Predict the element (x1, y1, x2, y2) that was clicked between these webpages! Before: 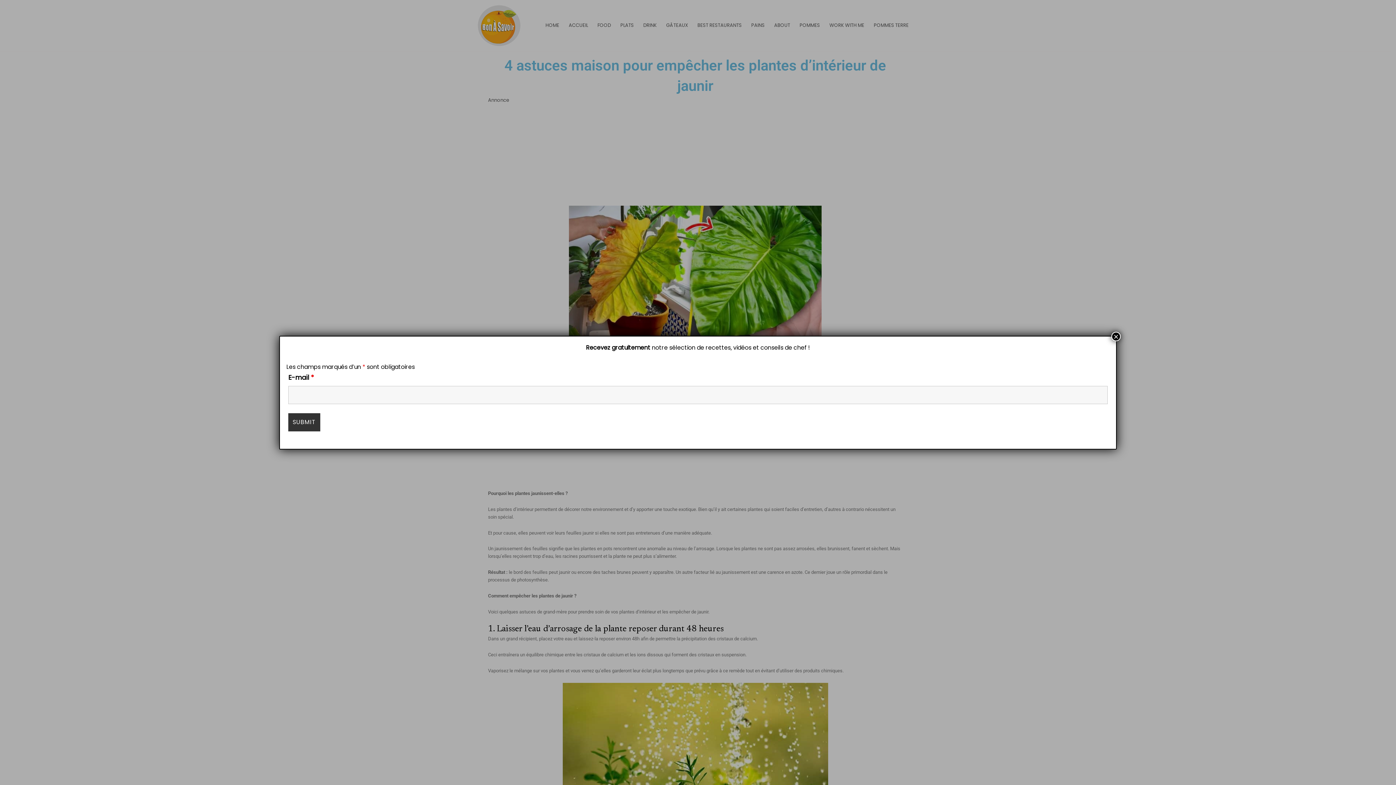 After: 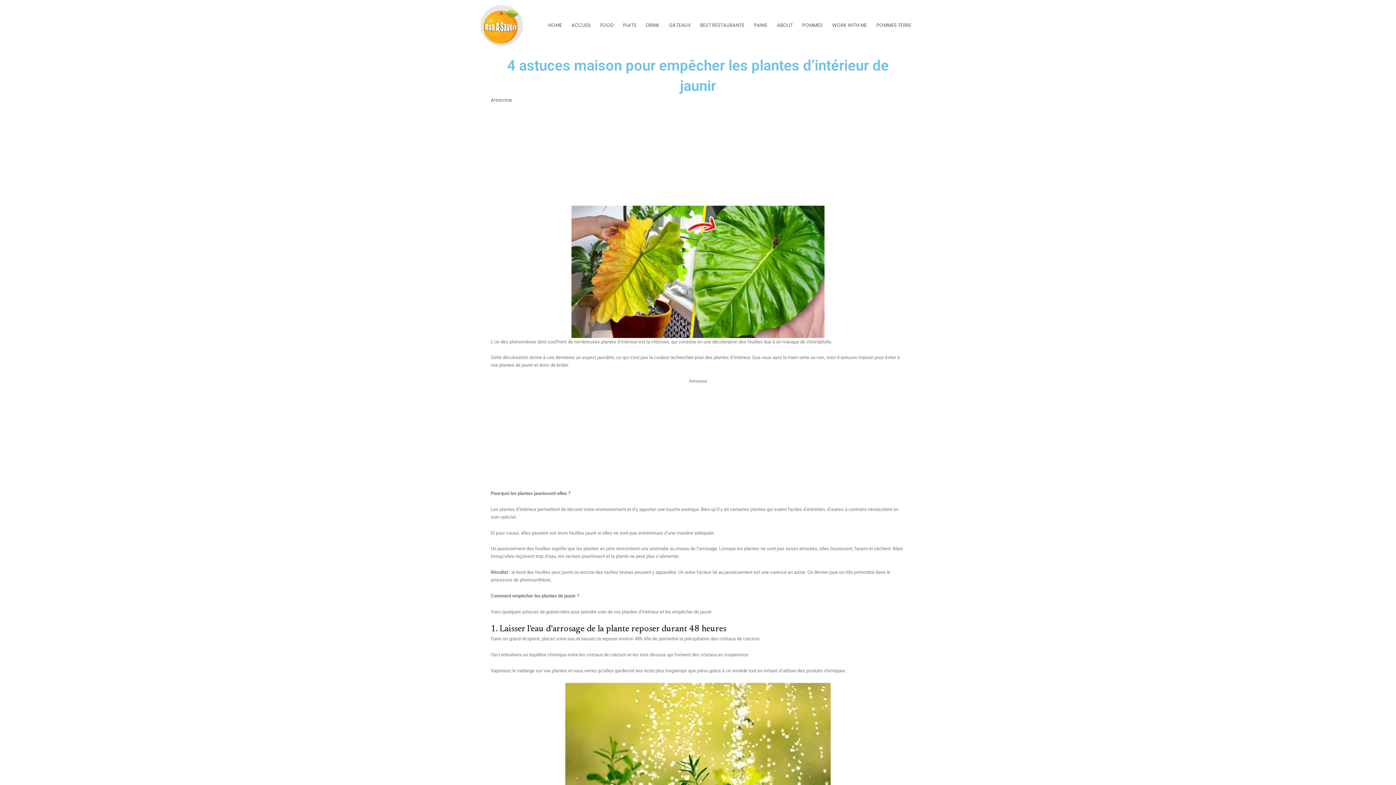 Action: bbox: (1111, 331, 1121, 341) label: Fermer